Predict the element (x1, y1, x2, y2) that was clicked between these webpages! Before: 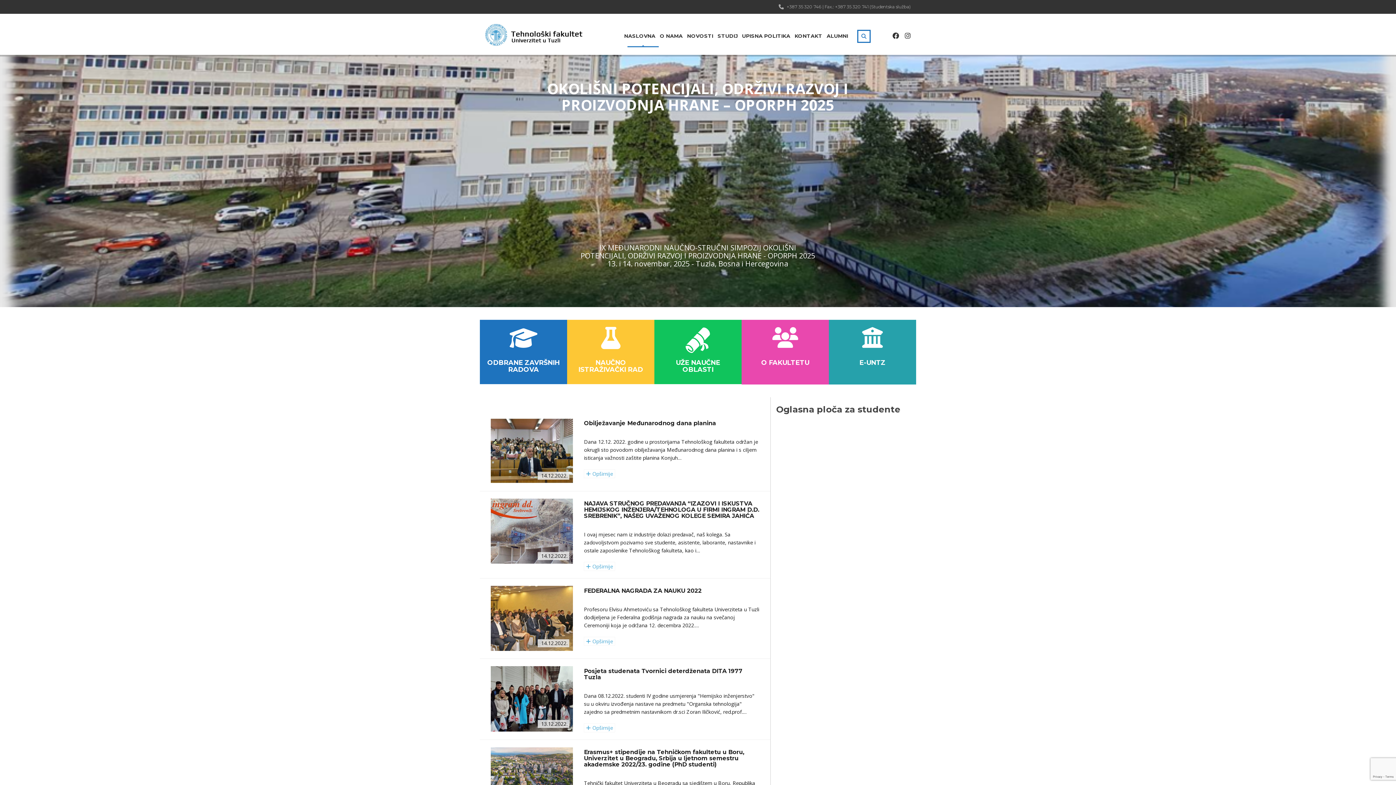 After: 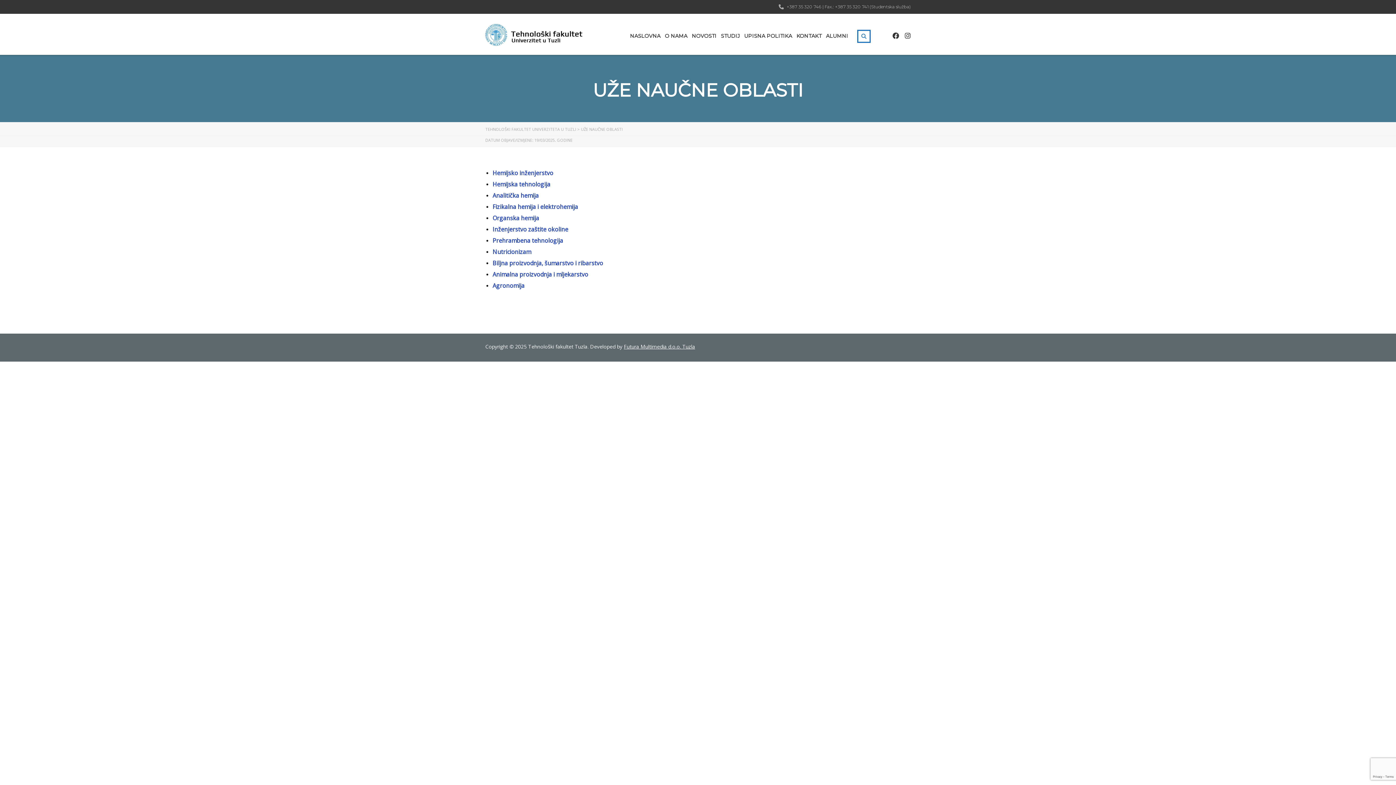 Action: bbox: (654, 320, 741, 384) label: UŽE NAUČNE OBLASTI